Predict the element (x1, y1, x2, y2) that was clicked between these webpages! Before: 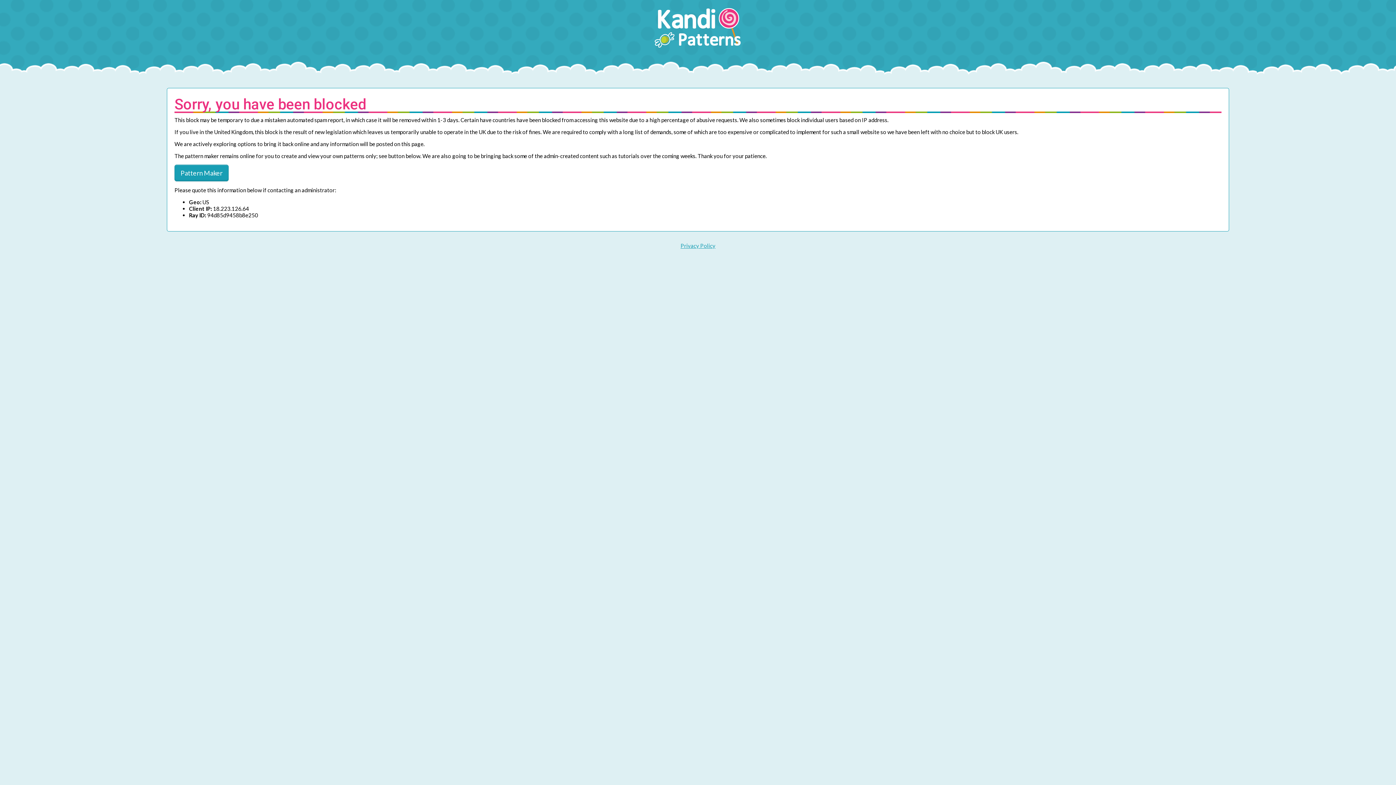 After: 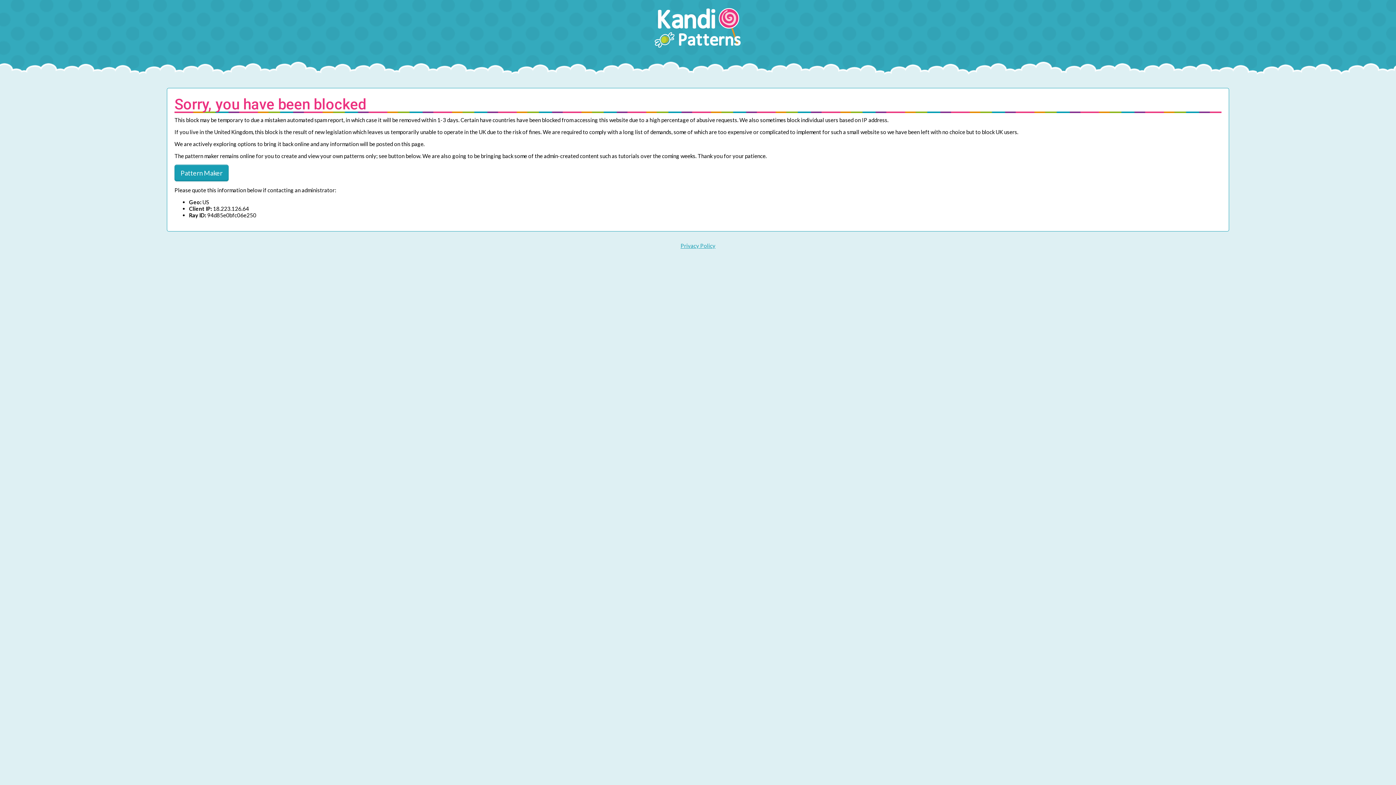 Action: label: Privacy Policy bbox: (680, 242, 715, 249)